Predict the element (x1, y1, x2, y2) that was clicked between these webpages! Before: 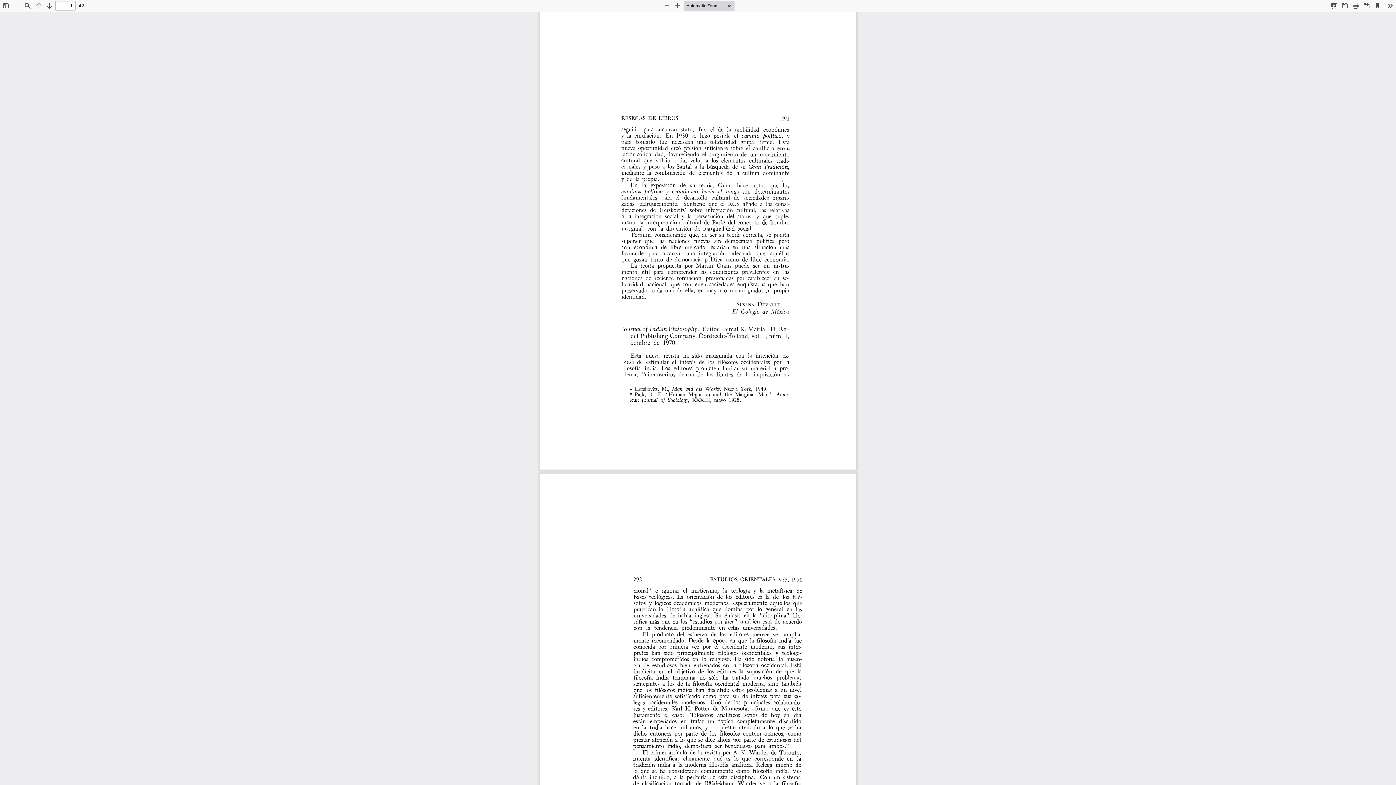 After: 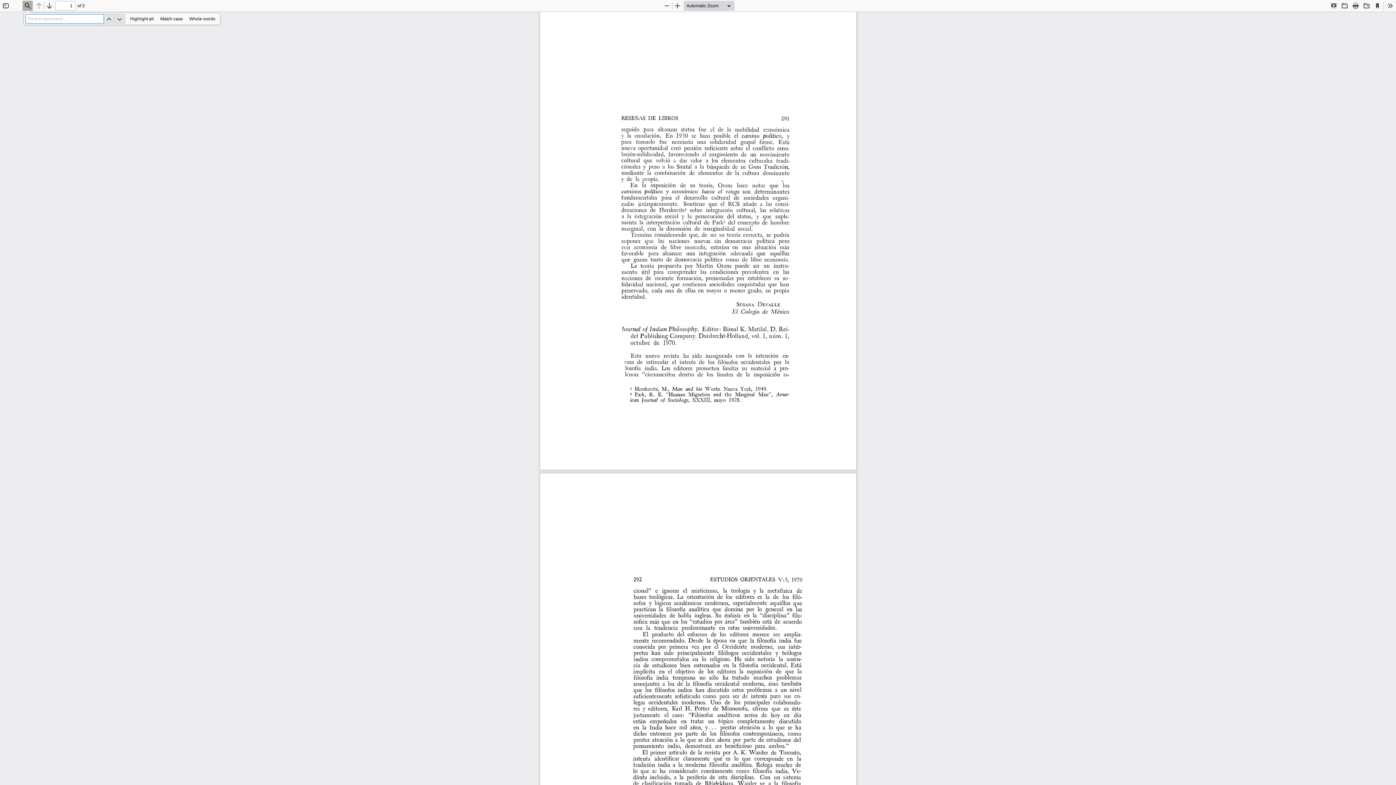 Action: bbox: (22, 0, 32, 10) label: Find